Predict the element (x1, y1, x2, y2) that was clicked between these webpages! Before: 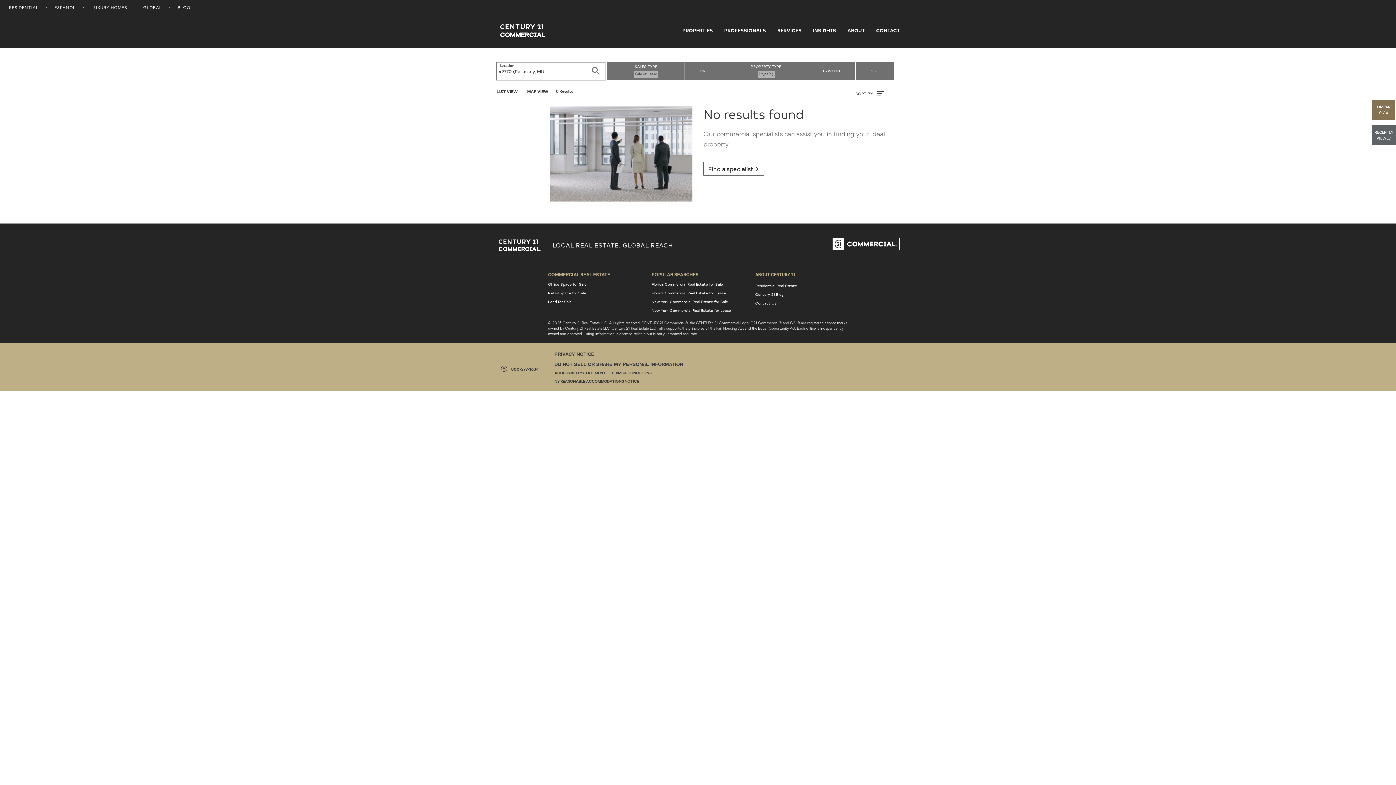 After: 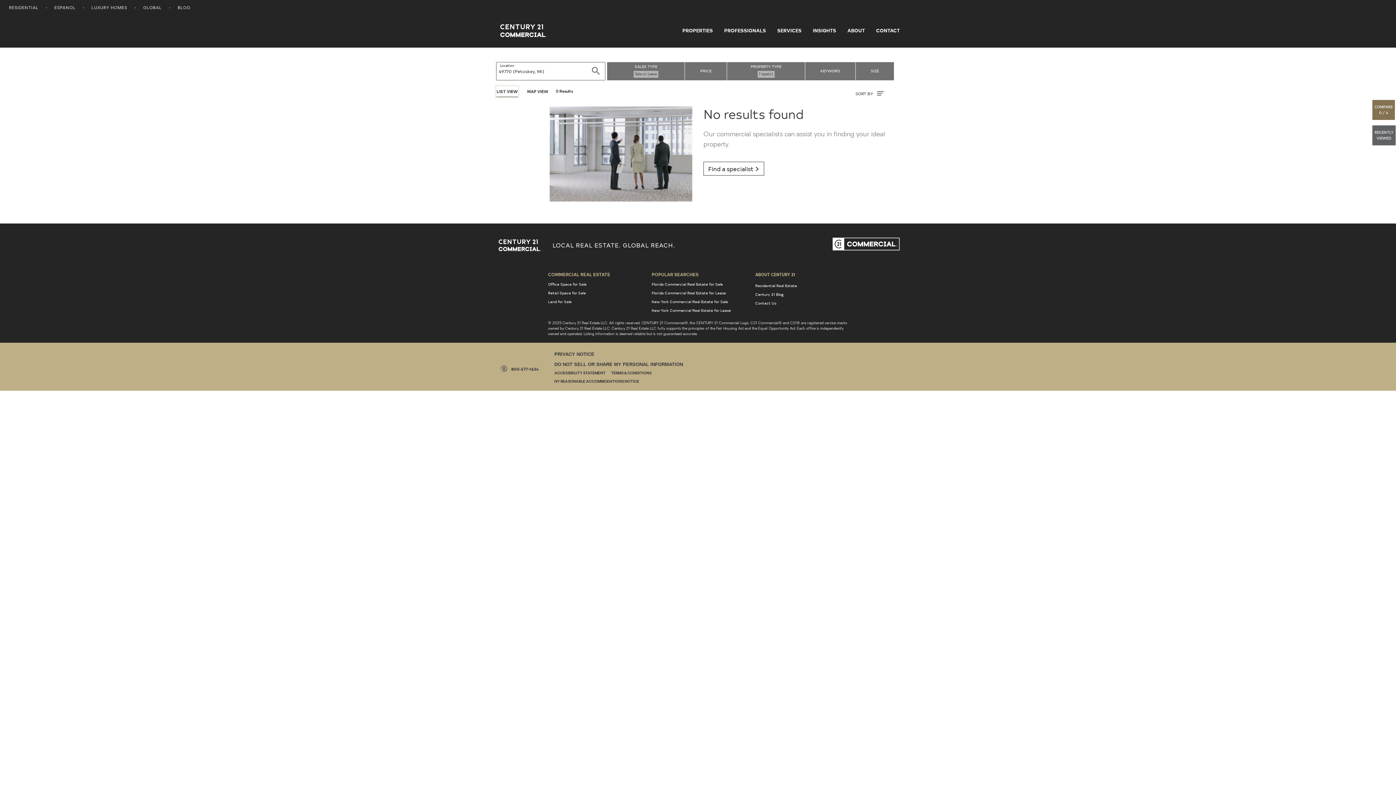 Action: label: LIST VIEW bbox: (496, 86, 518, 96)